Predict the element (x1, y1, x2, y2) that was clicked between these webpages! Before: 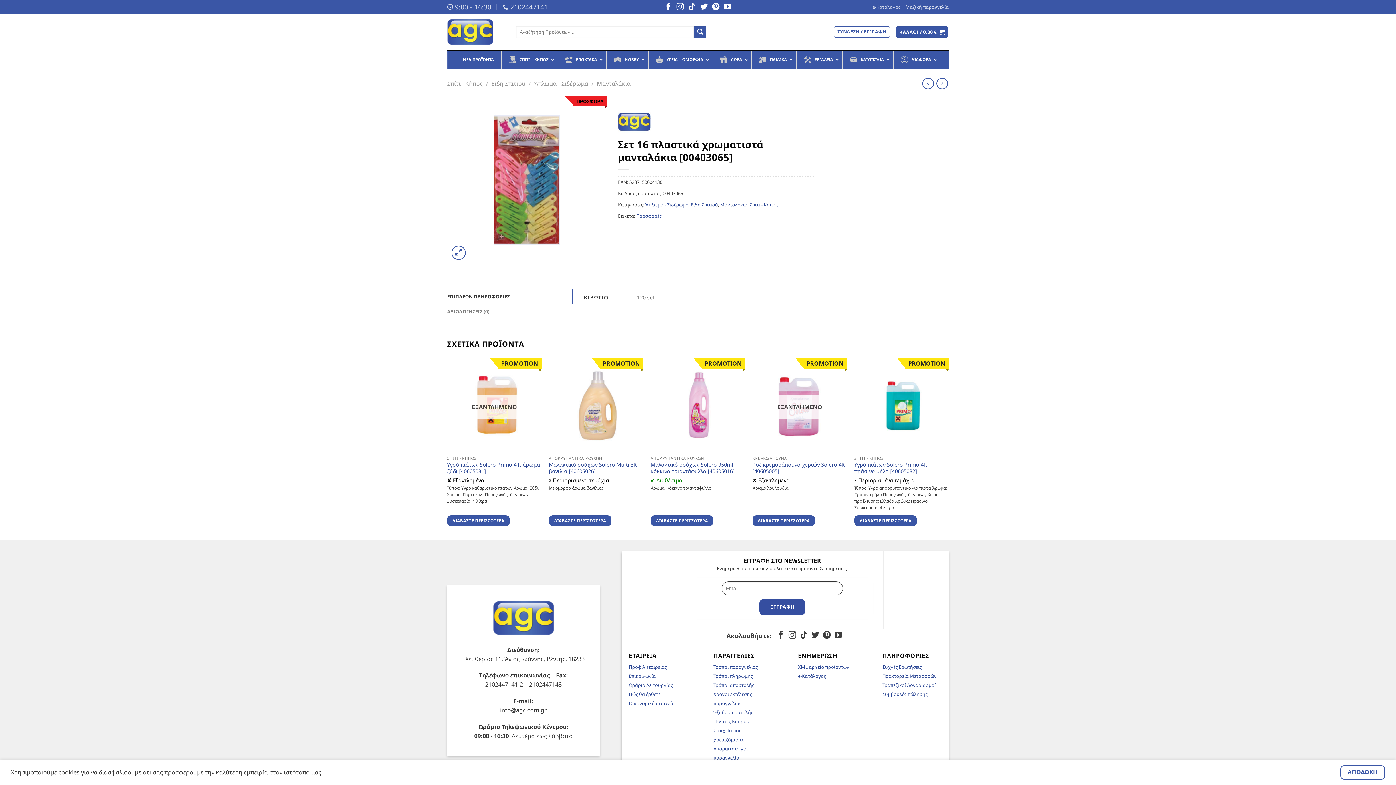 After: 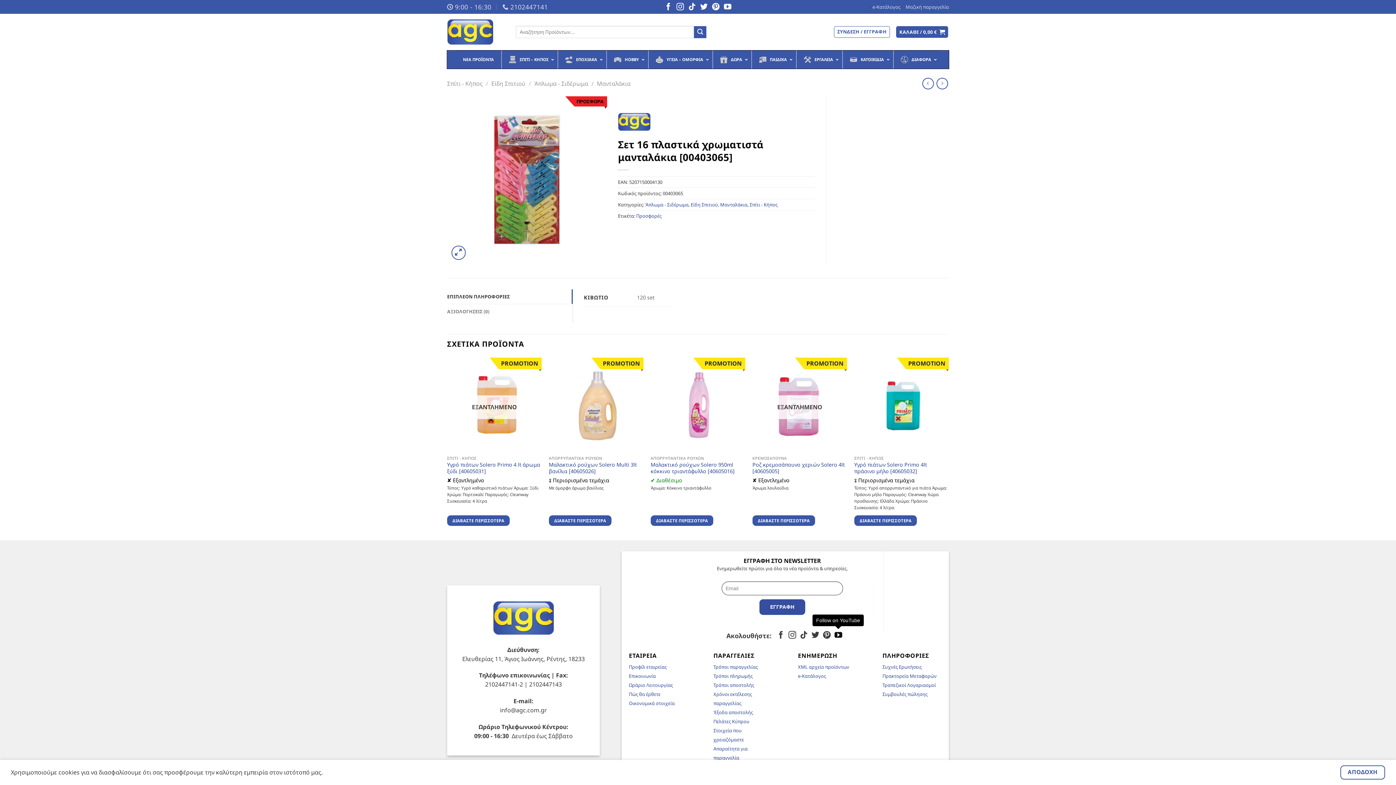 Action: label: Follow on YouTube bbox: (834, 631, 842, 639)